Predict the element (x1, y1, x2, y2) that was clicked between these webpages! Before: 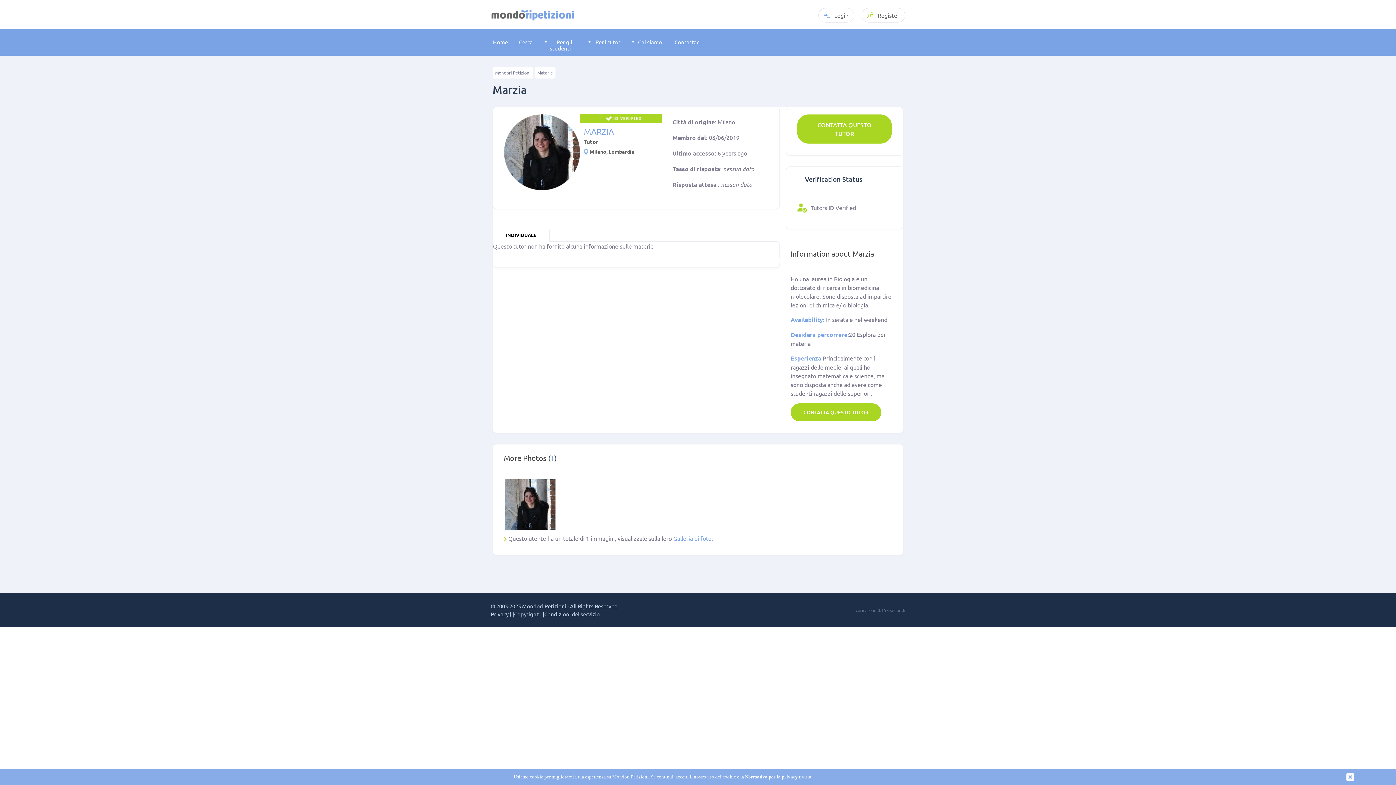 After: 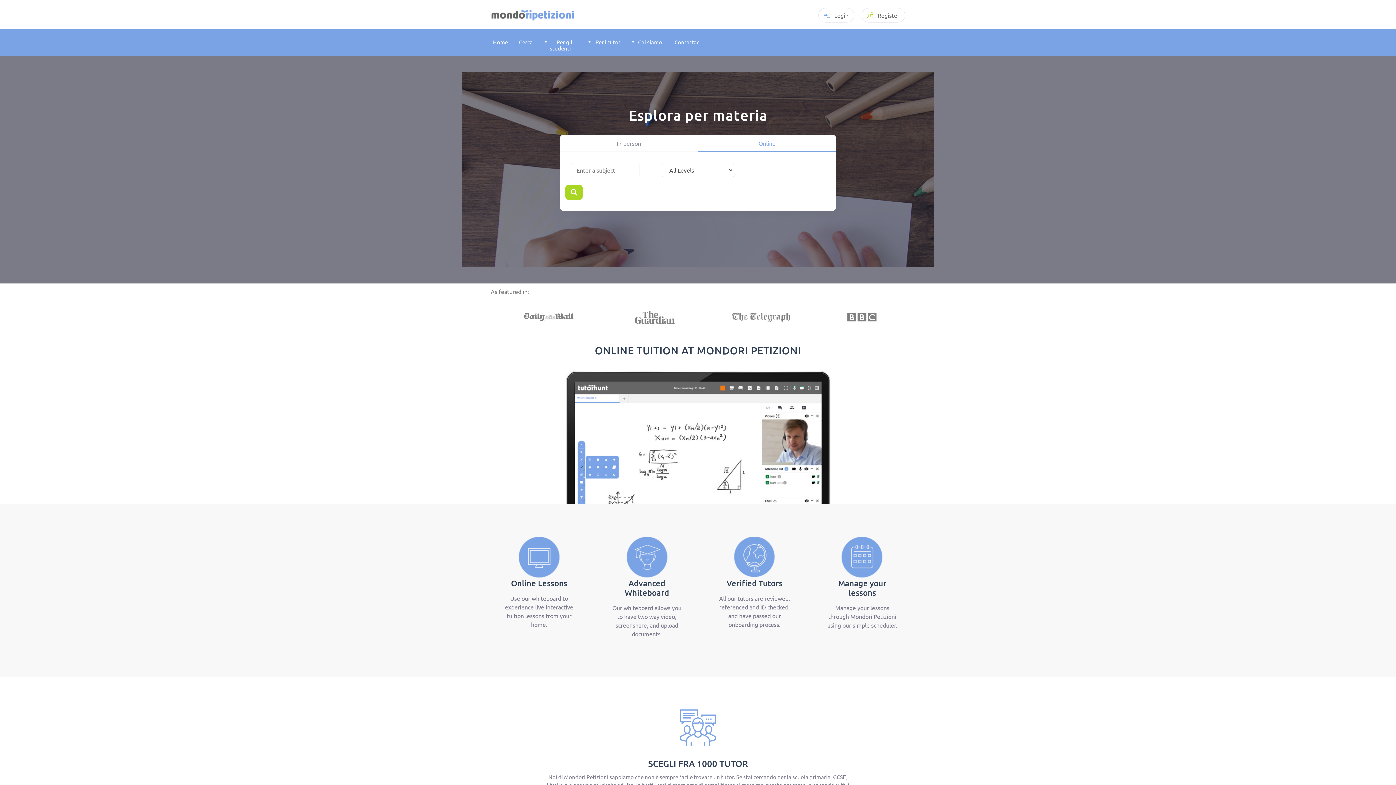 Action: bbox: (492, 66, 533, 78) label: Mondori Petizioni